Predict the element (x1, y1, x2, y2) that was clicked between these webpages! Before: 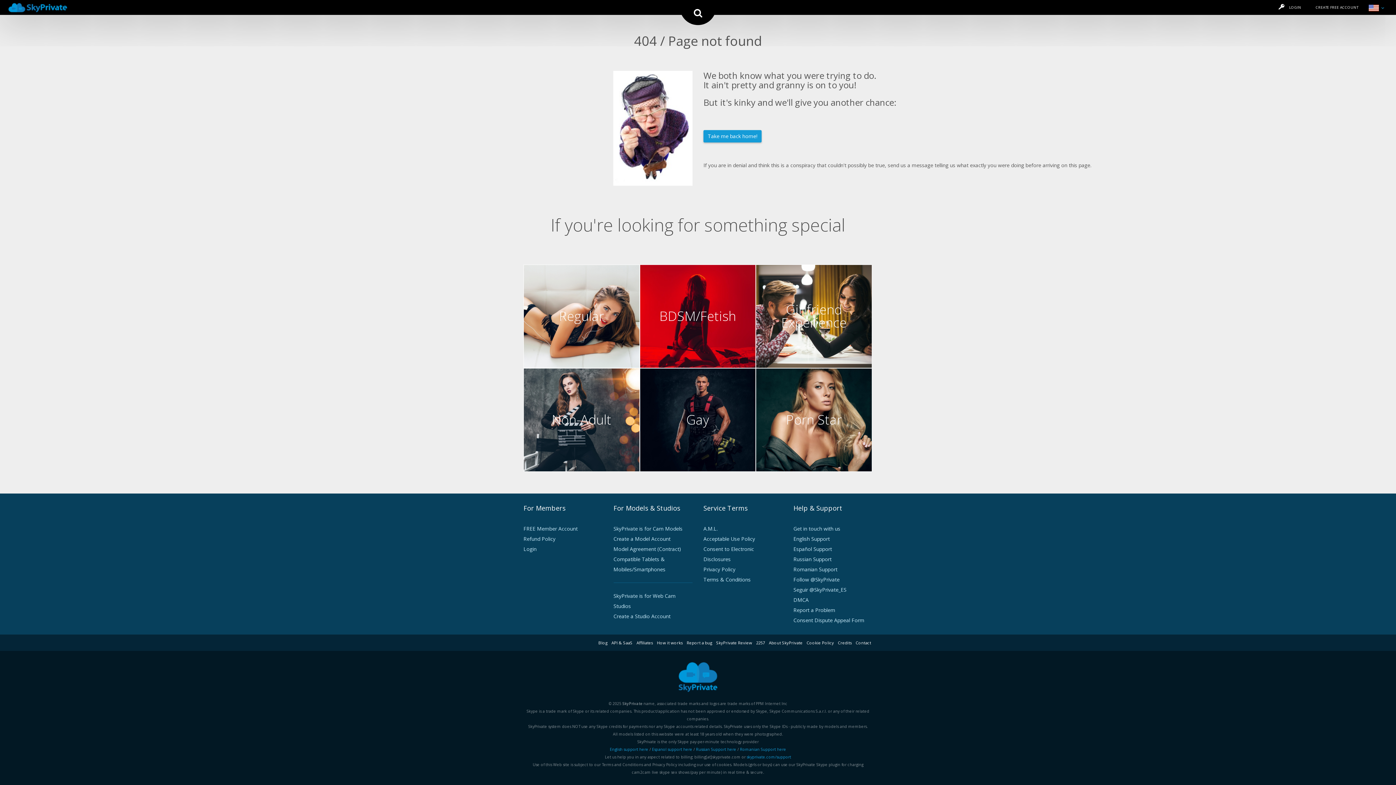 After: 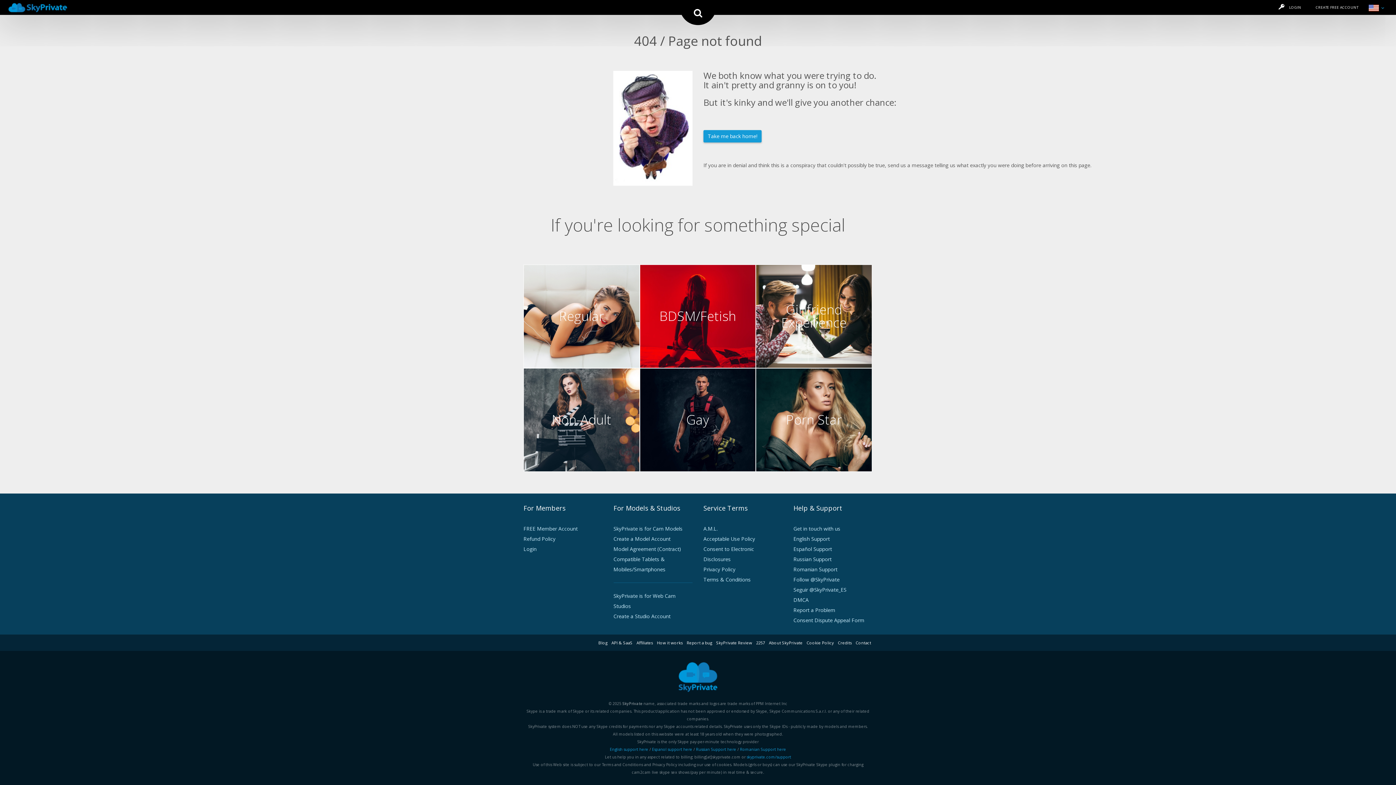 Action: label: Report a Problem bbox: (793, 606, 835, 613)